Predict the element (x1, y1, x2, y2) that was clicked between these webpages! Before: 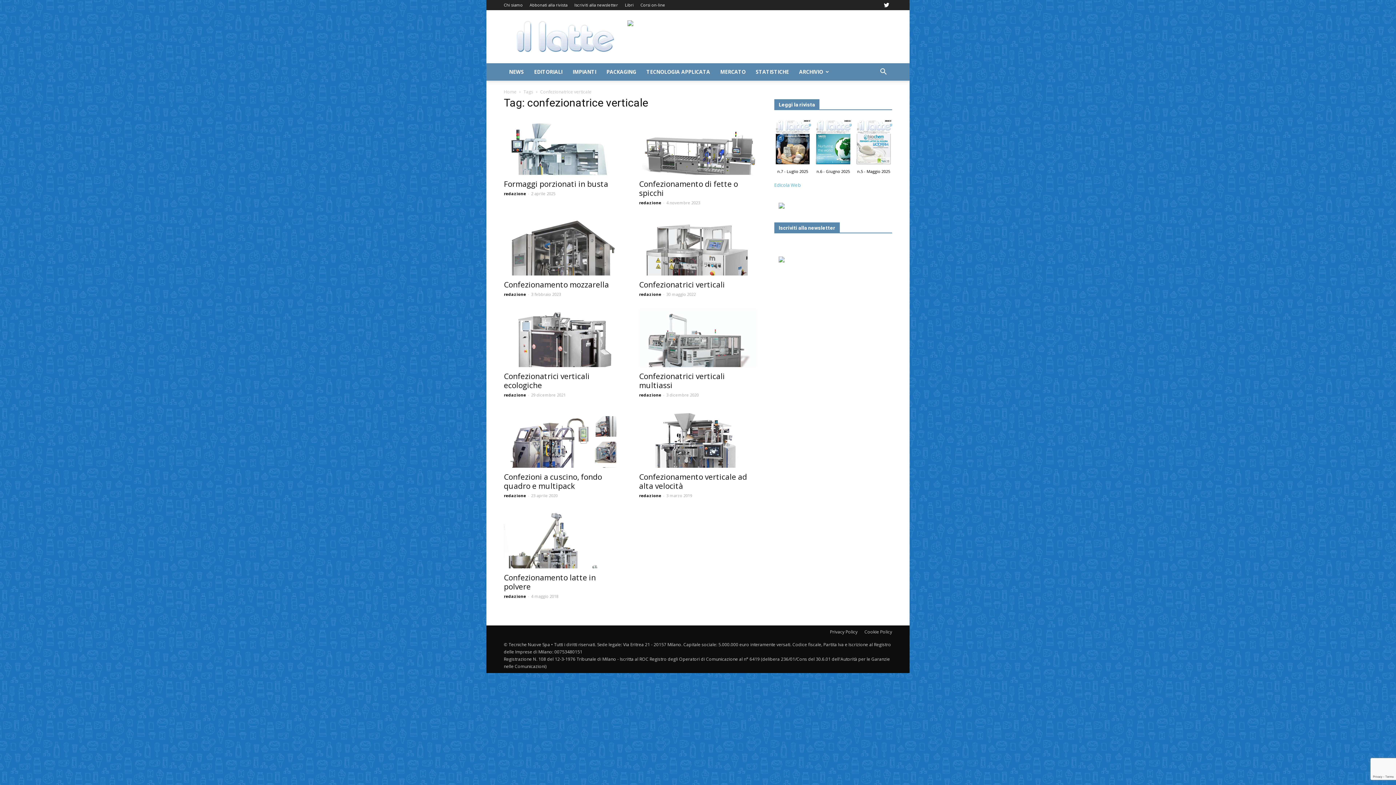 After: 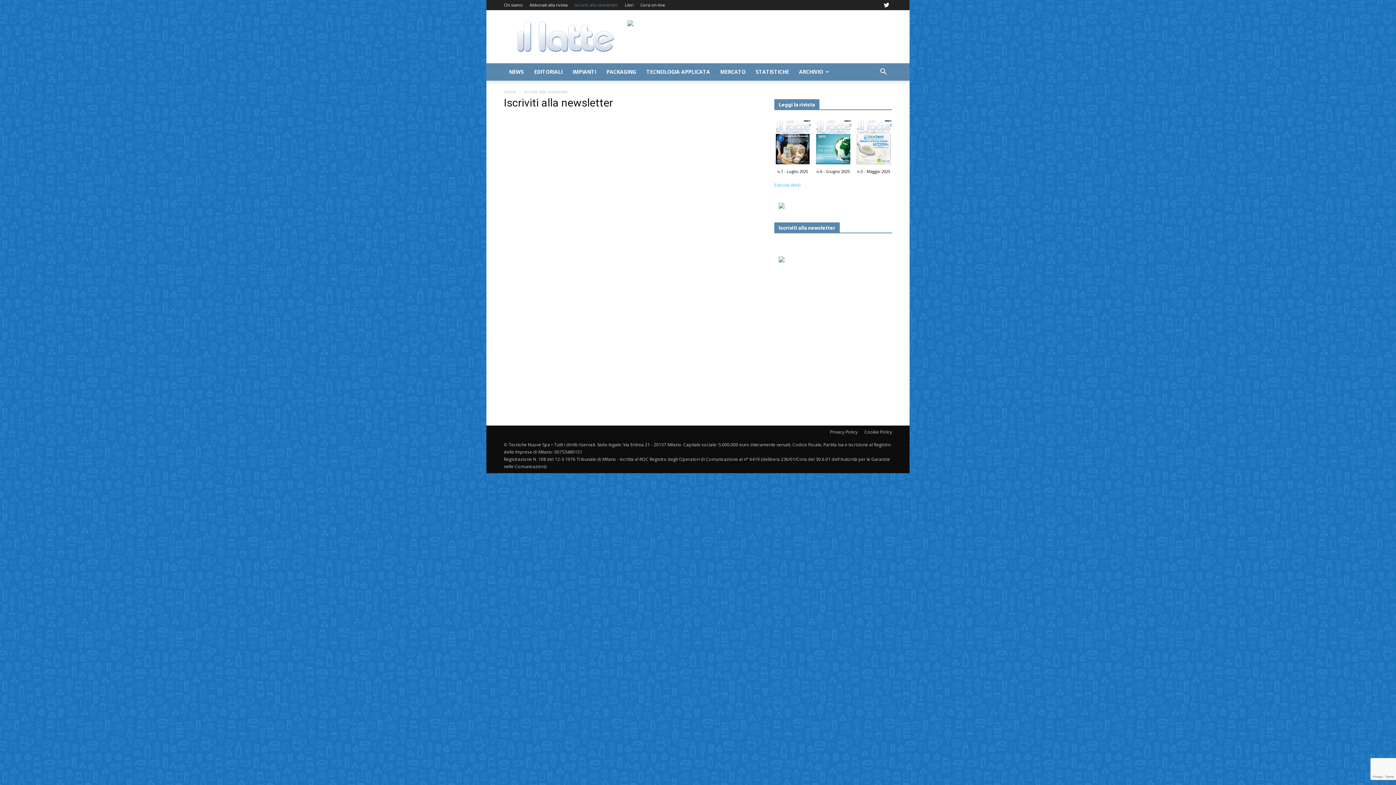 Action: label: Iscriviti alla newsletter bbox: (574, 2, 618, 7)